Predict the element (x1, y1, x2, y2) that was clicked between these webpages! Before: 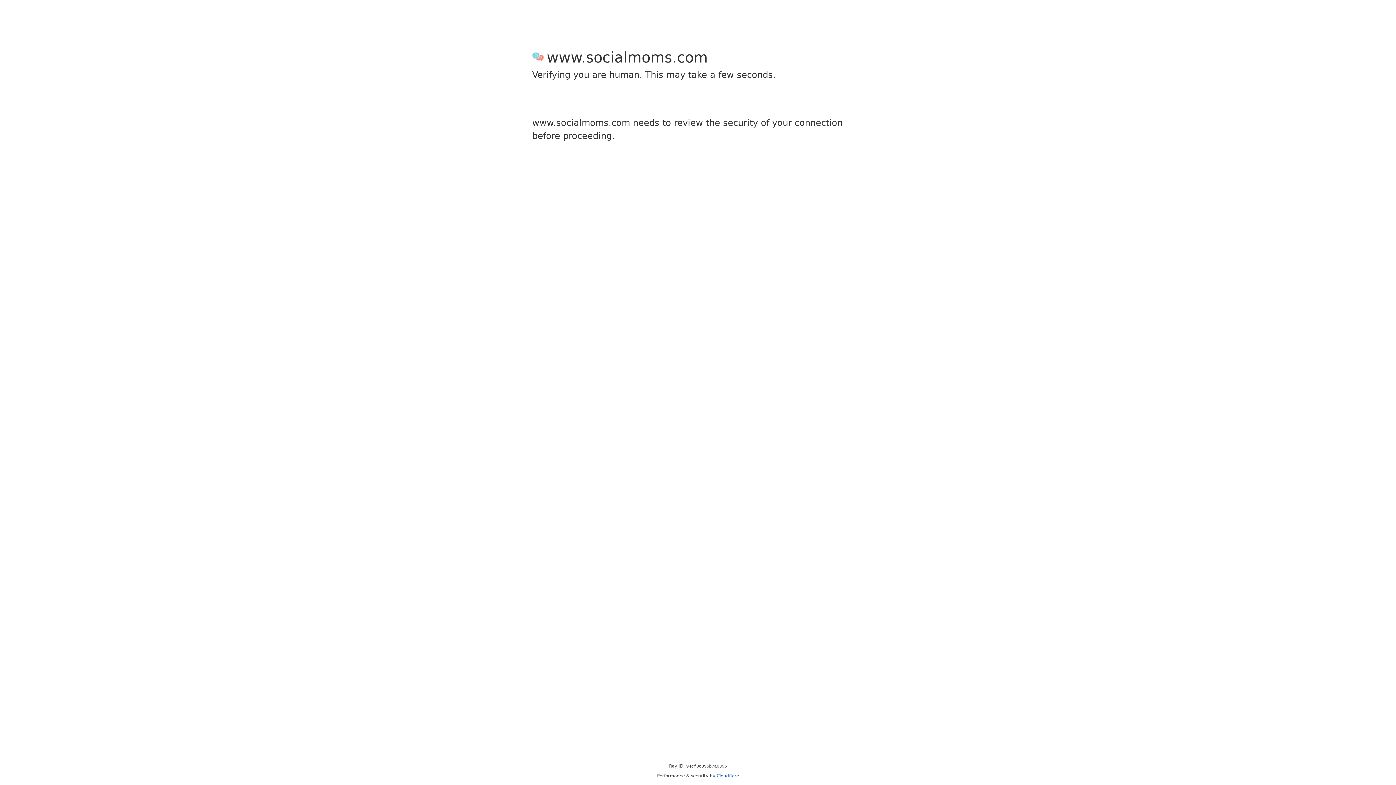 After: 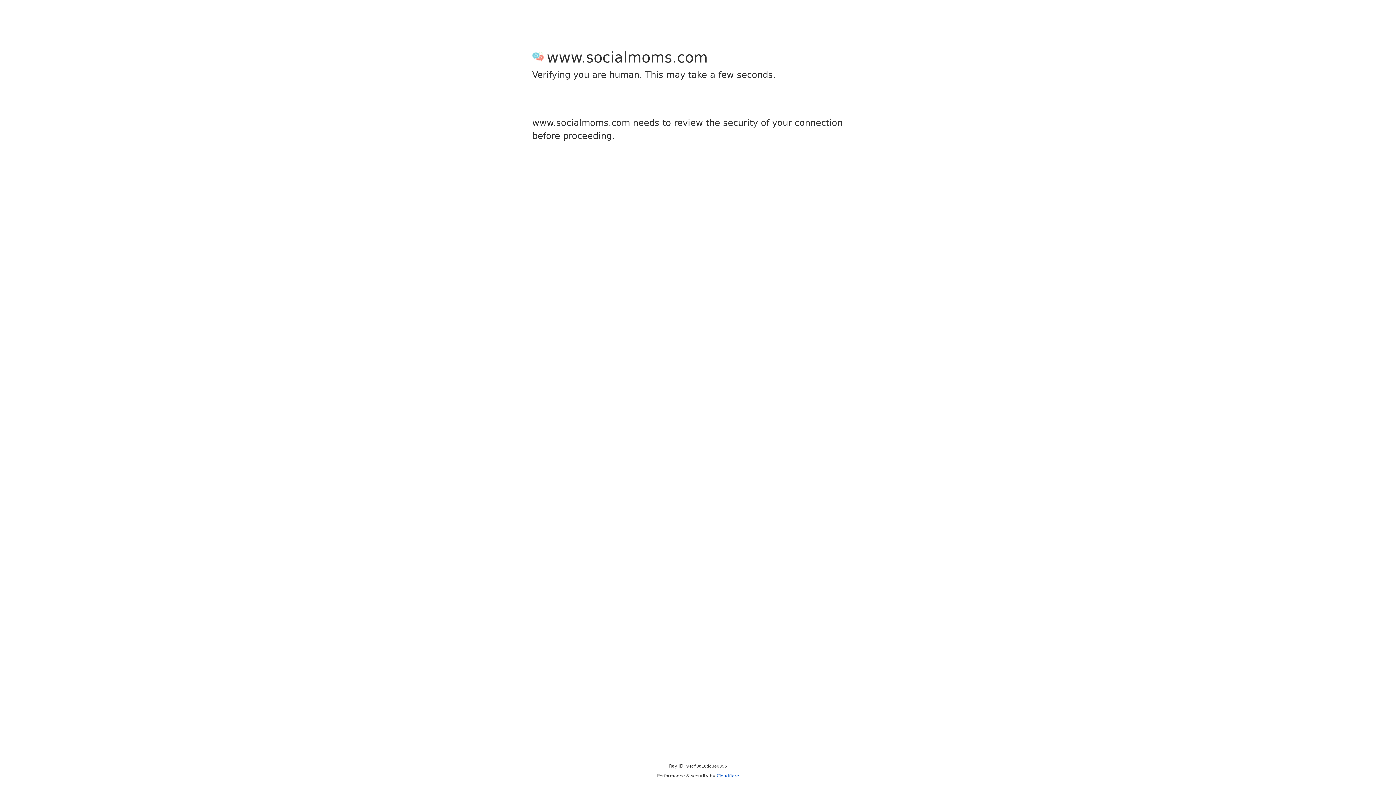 Action: bbox: (716, 773, 739, 778) label: Cloudflare